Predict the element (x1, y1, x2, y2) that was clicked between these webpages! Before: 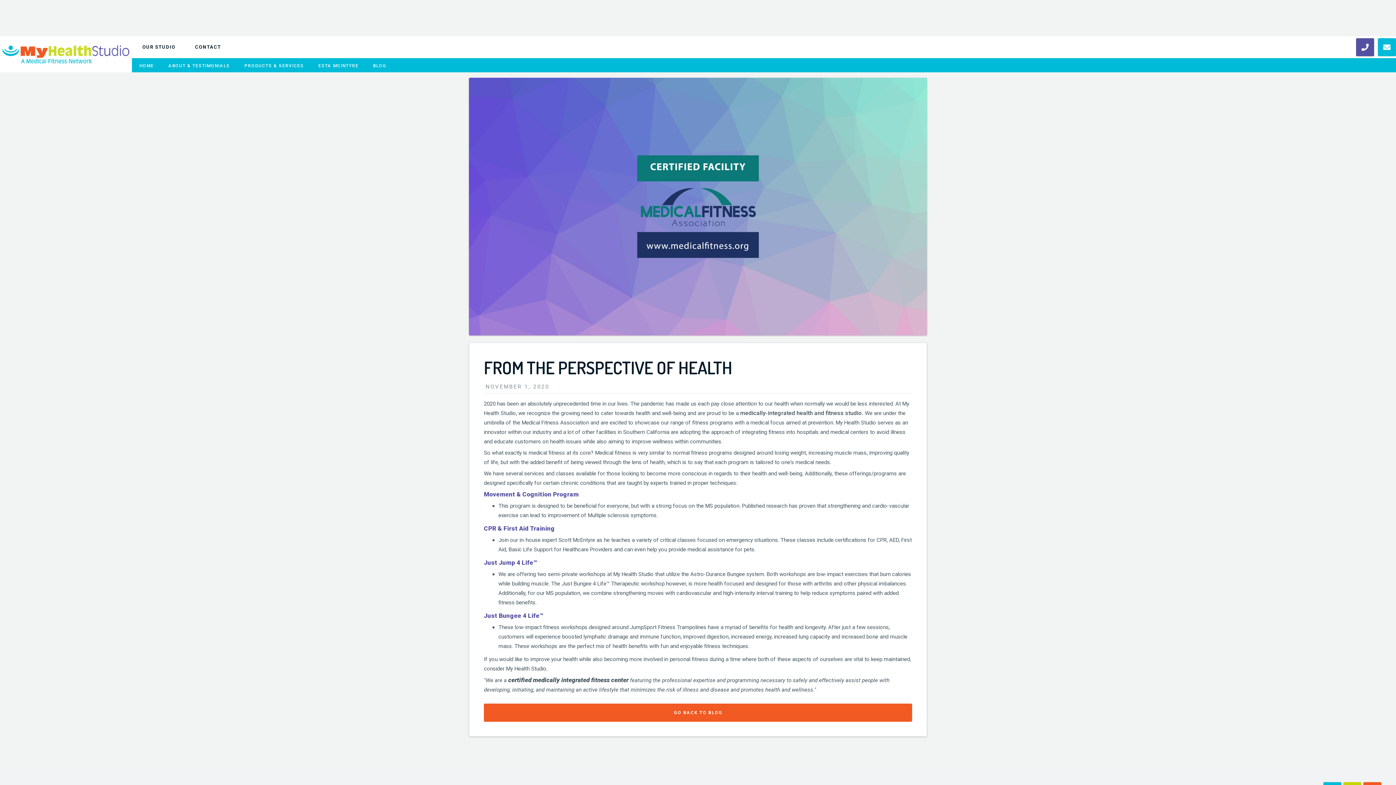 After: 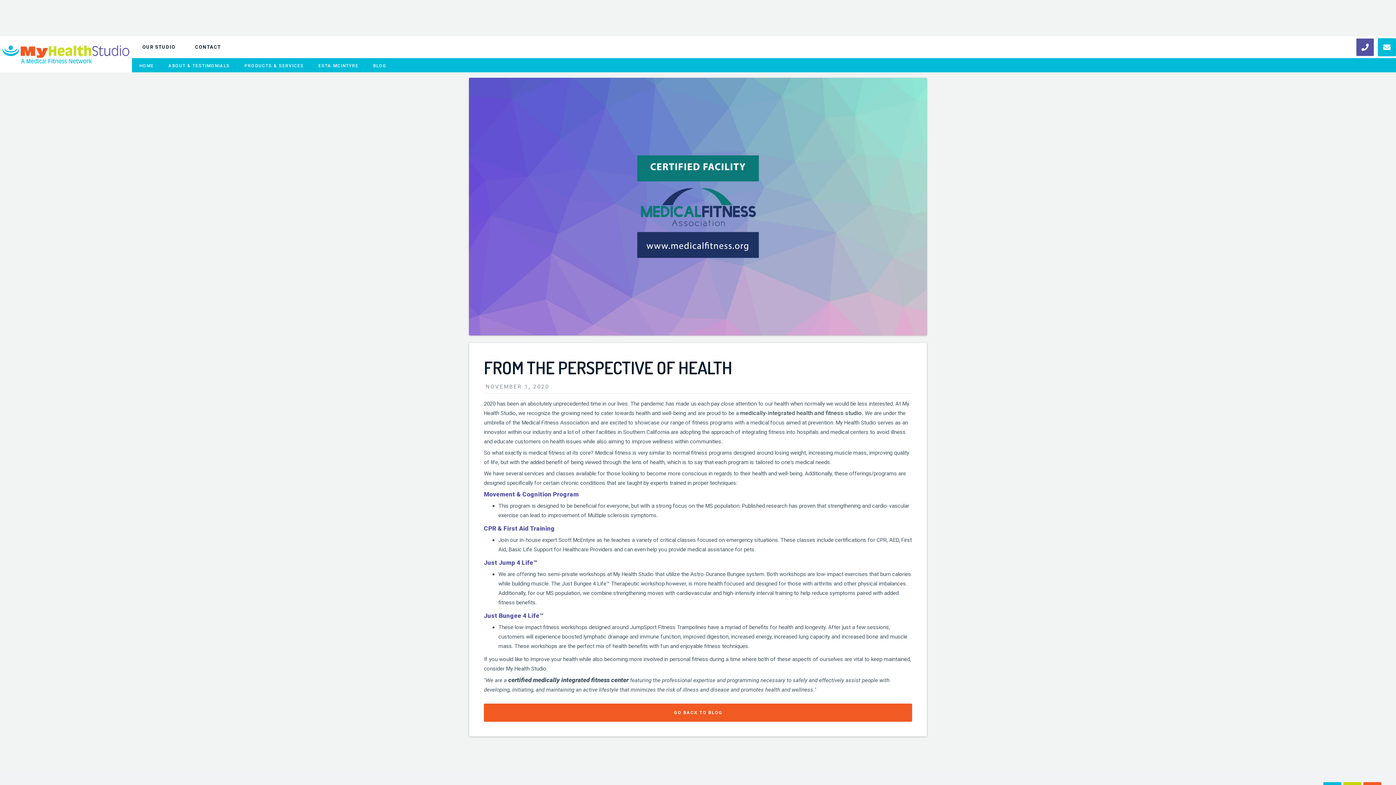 Action: bbox: (1356, 38, 1374, 56)